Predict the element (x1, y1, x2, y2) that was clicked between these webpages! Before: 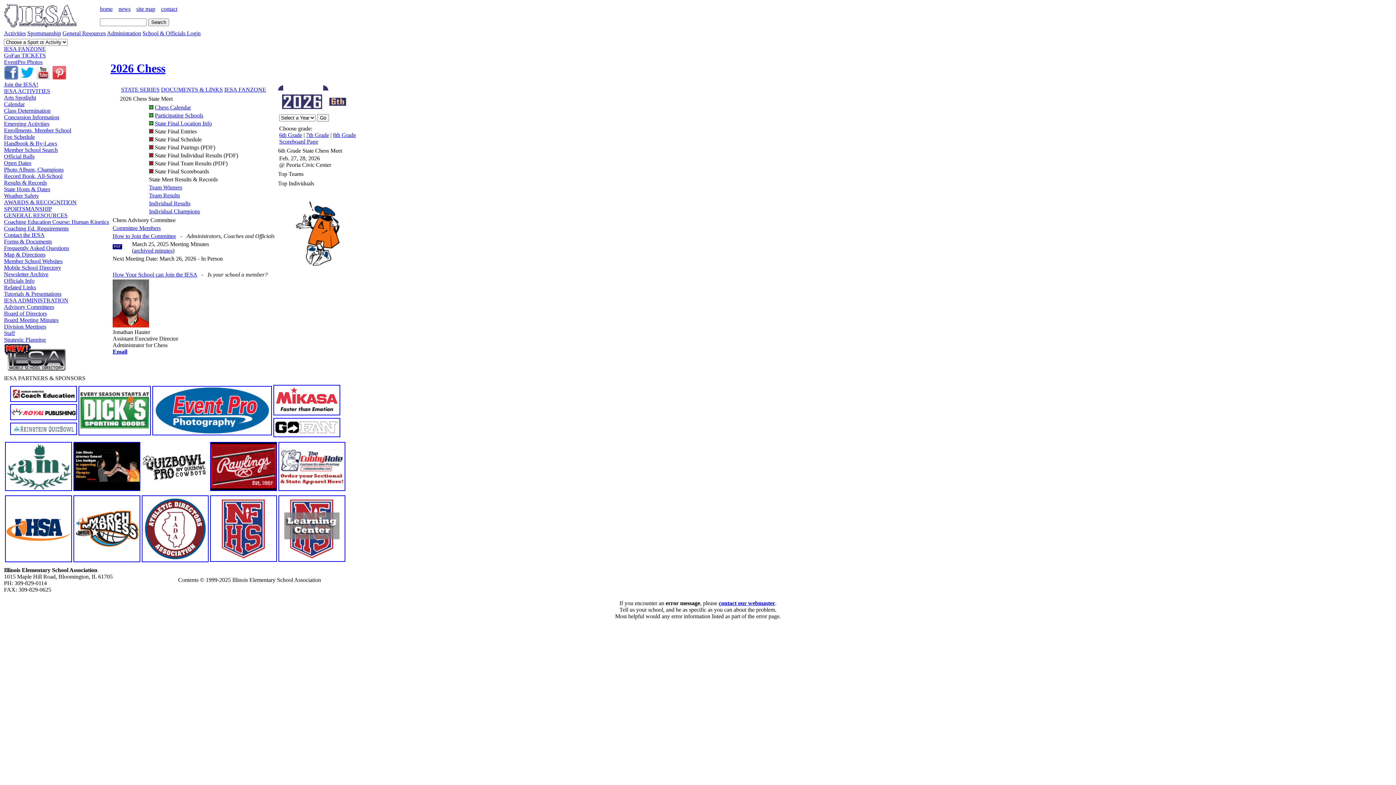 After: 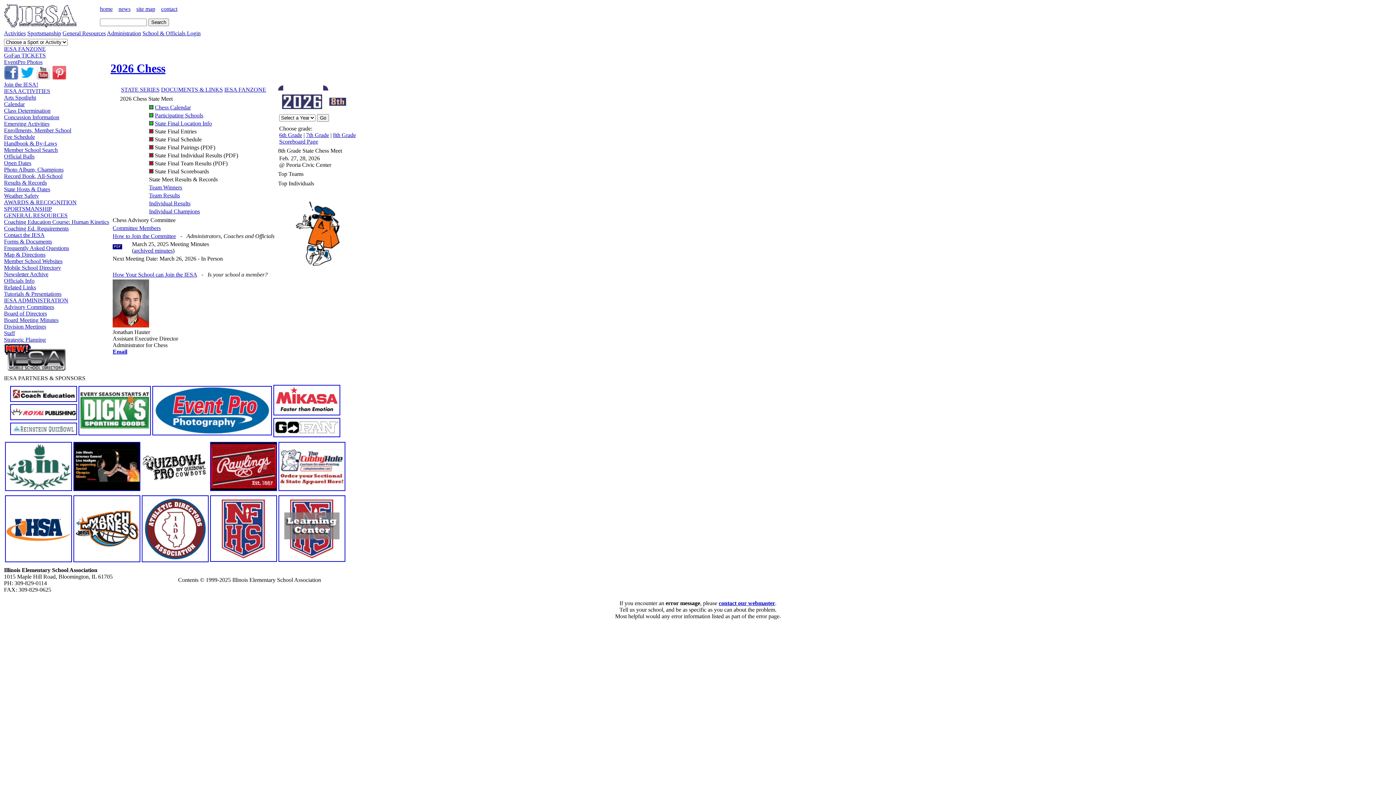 Action: label: 8th Grade bbox: (333, 131, 356, 138)